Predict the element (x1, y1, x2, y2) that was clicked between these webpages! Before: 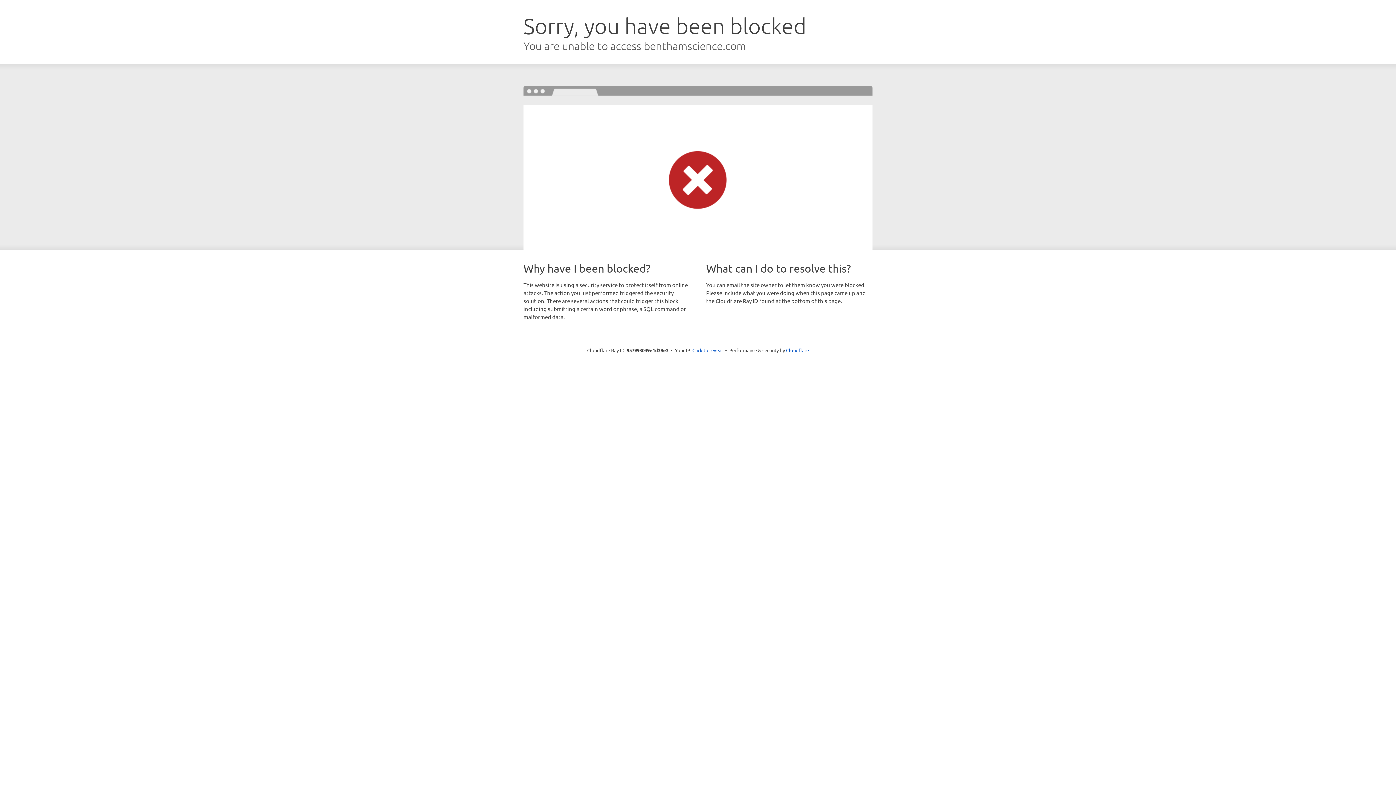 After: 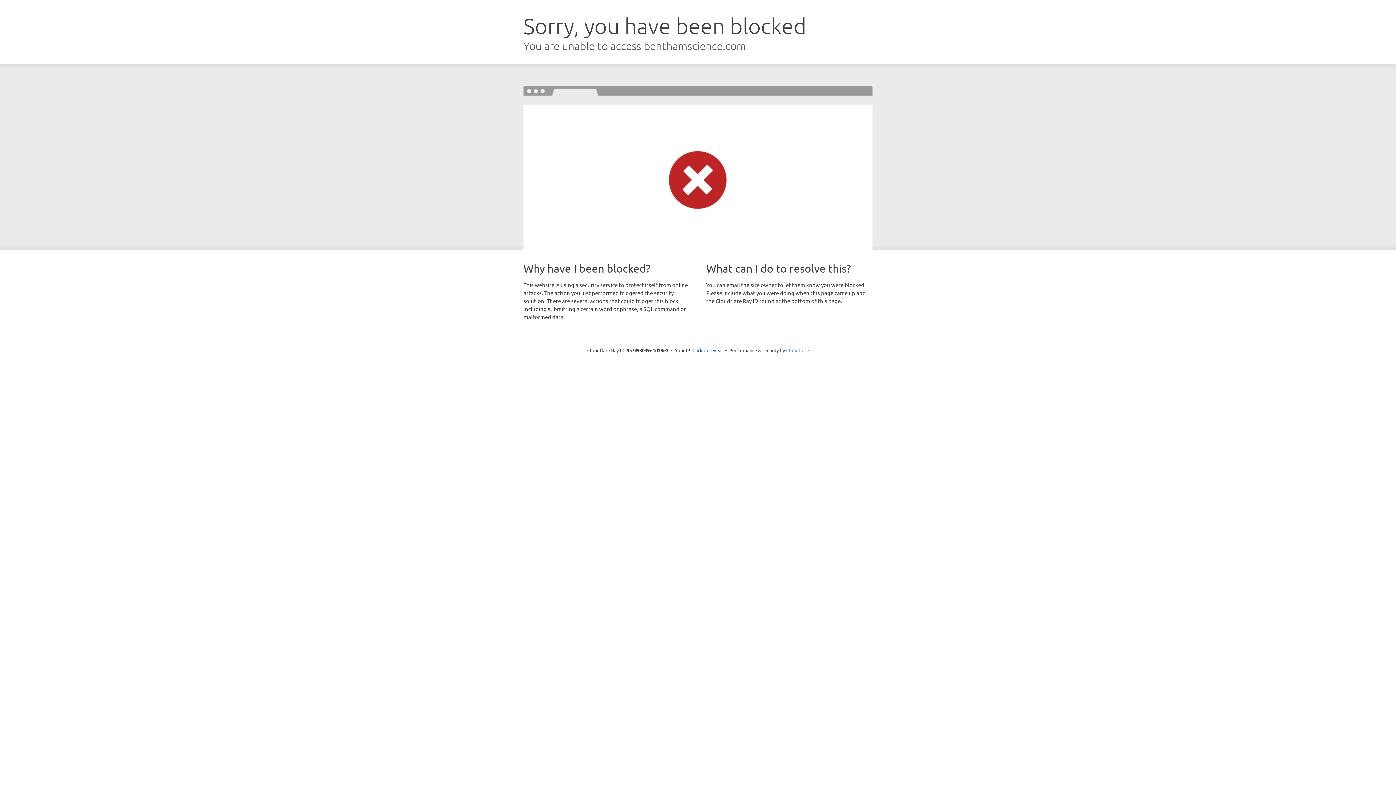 Action: label: Cloudflare bbox: (786, 347, 809, 353)